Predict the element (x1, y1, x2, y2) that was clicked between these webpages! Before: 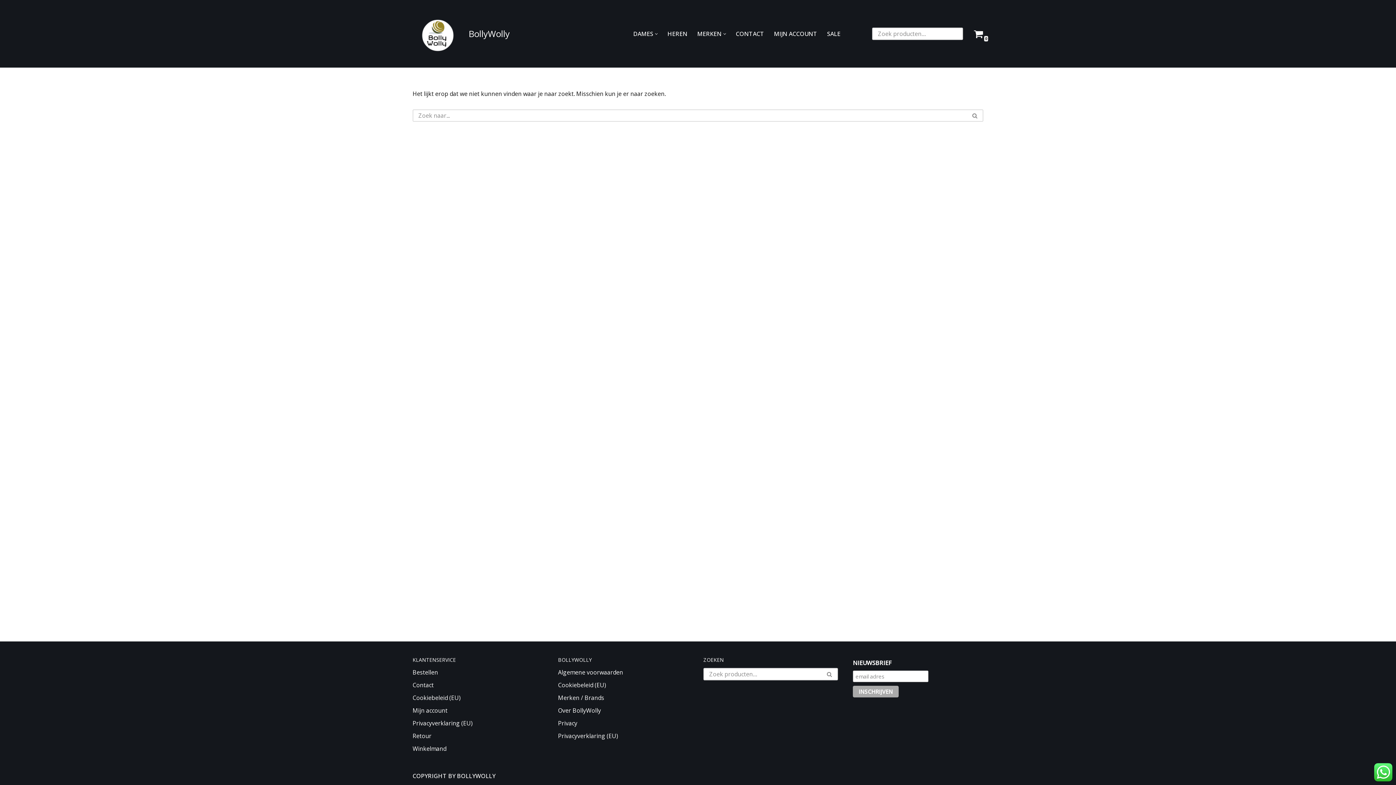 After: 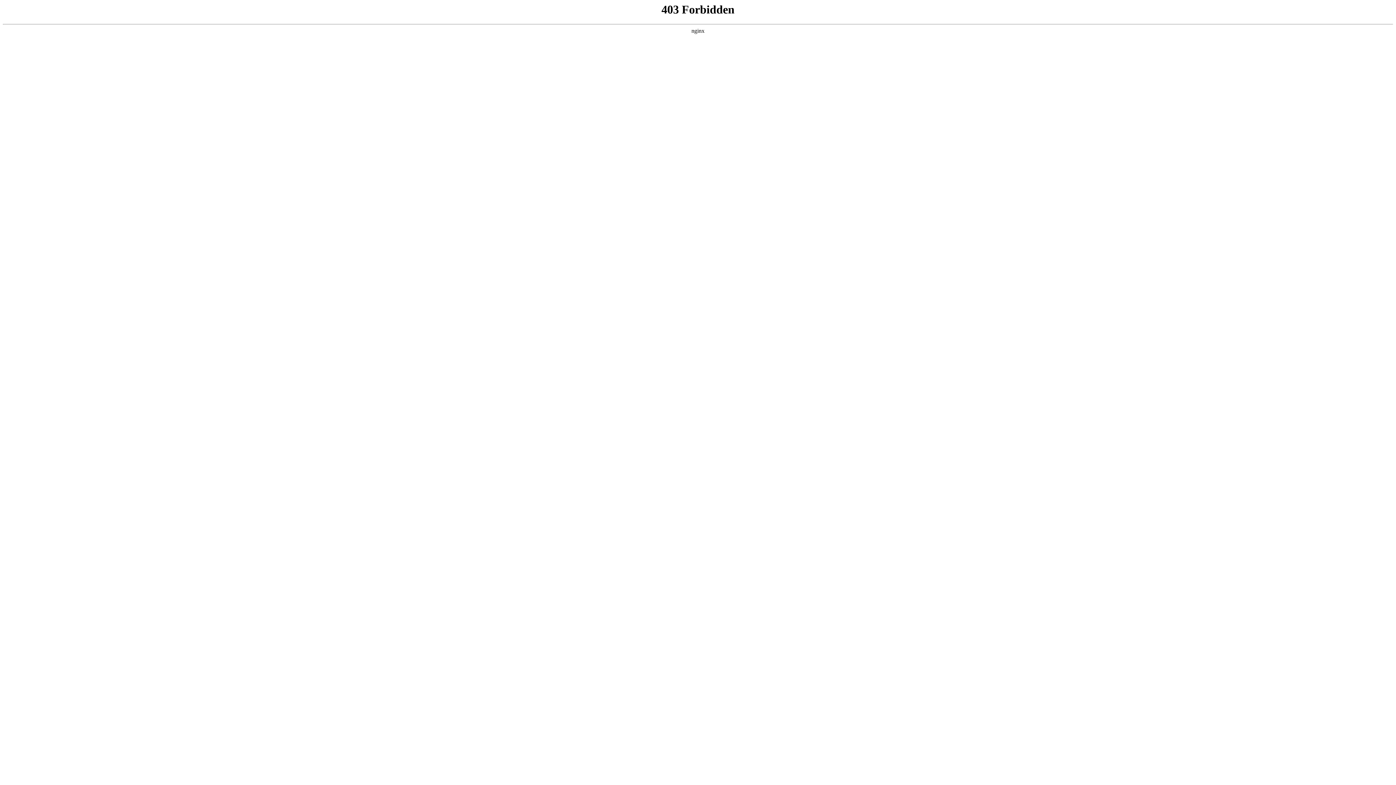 Action: bbox: (457, 772, 495, 780) label: BOLLYWOLLY